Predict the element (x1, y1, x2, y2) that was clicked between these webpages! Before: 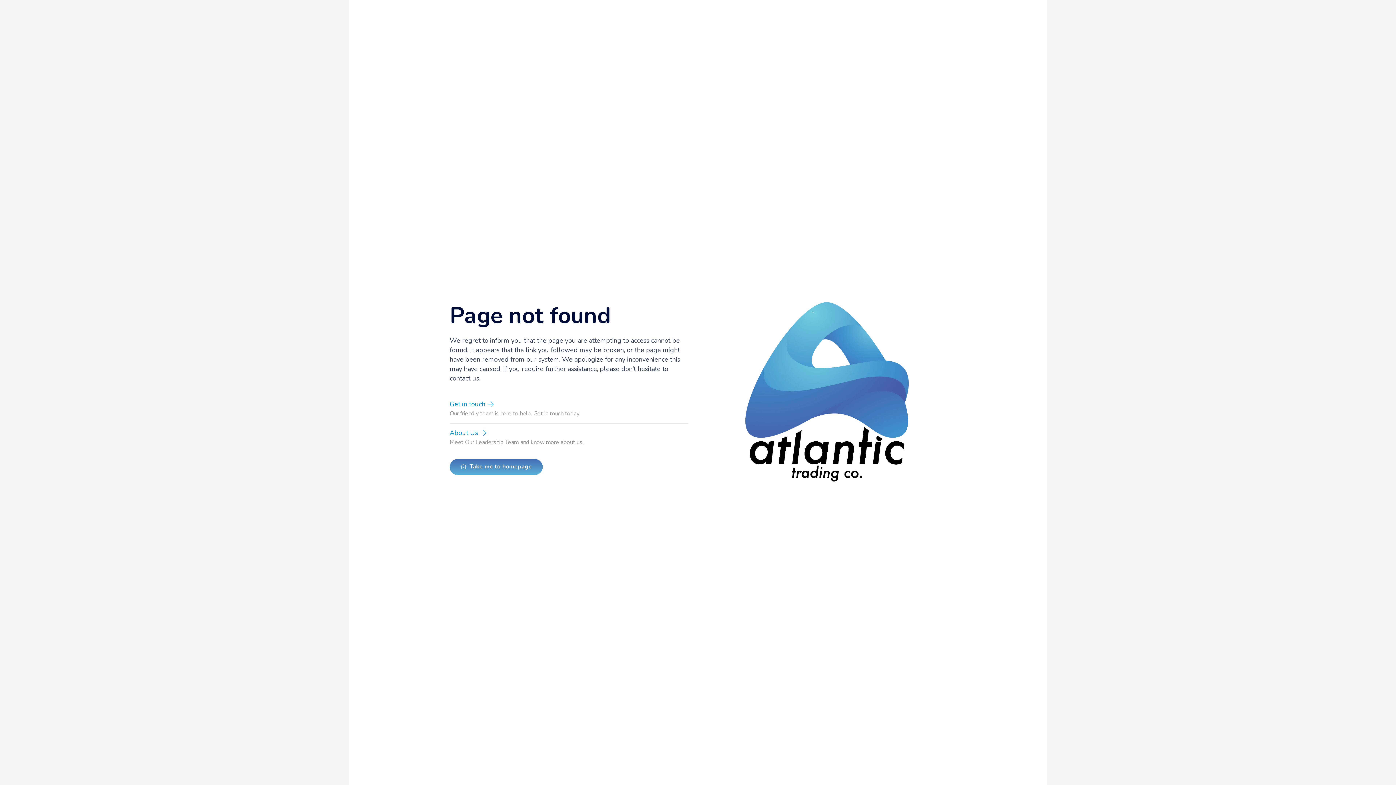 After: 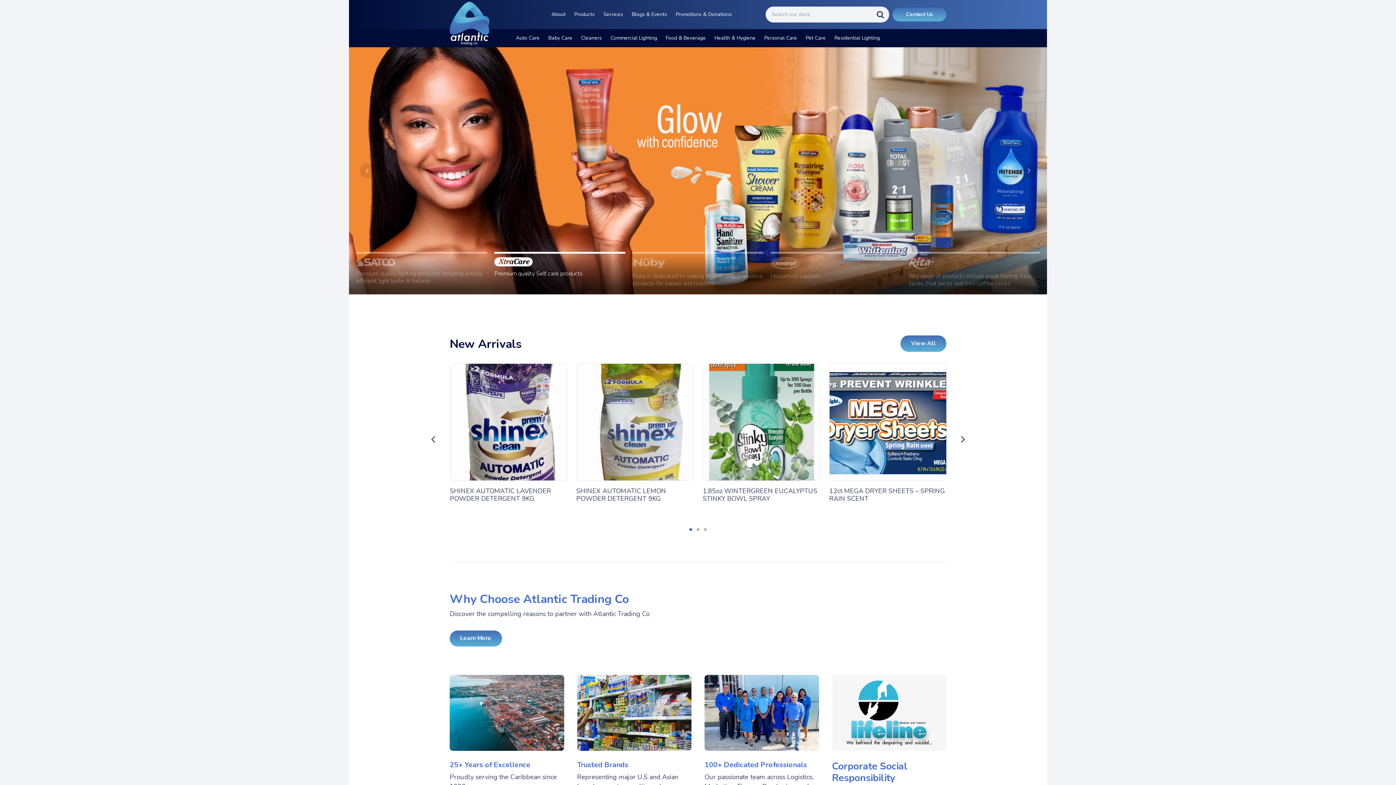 Action: bbox: (449, 459, 542, 475) label: Take me to homepage